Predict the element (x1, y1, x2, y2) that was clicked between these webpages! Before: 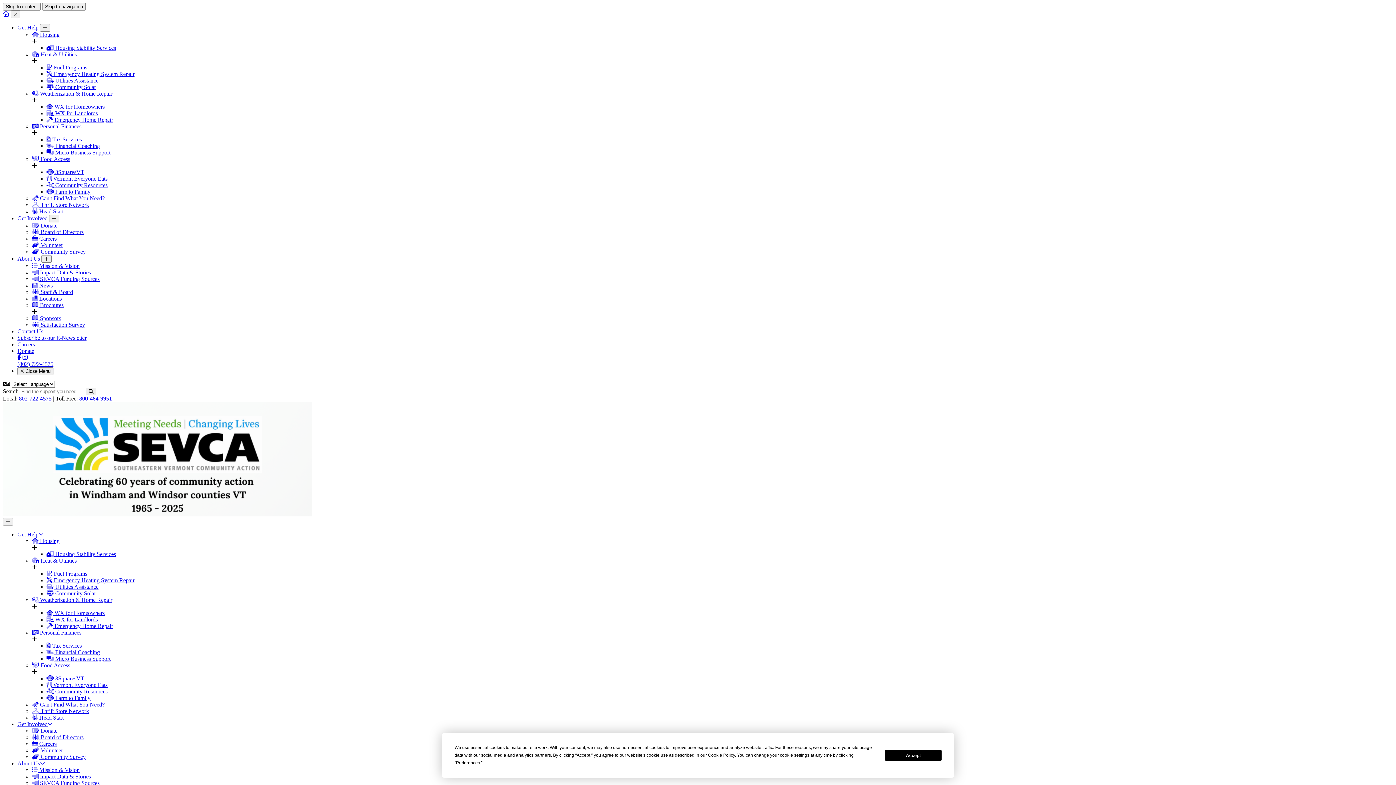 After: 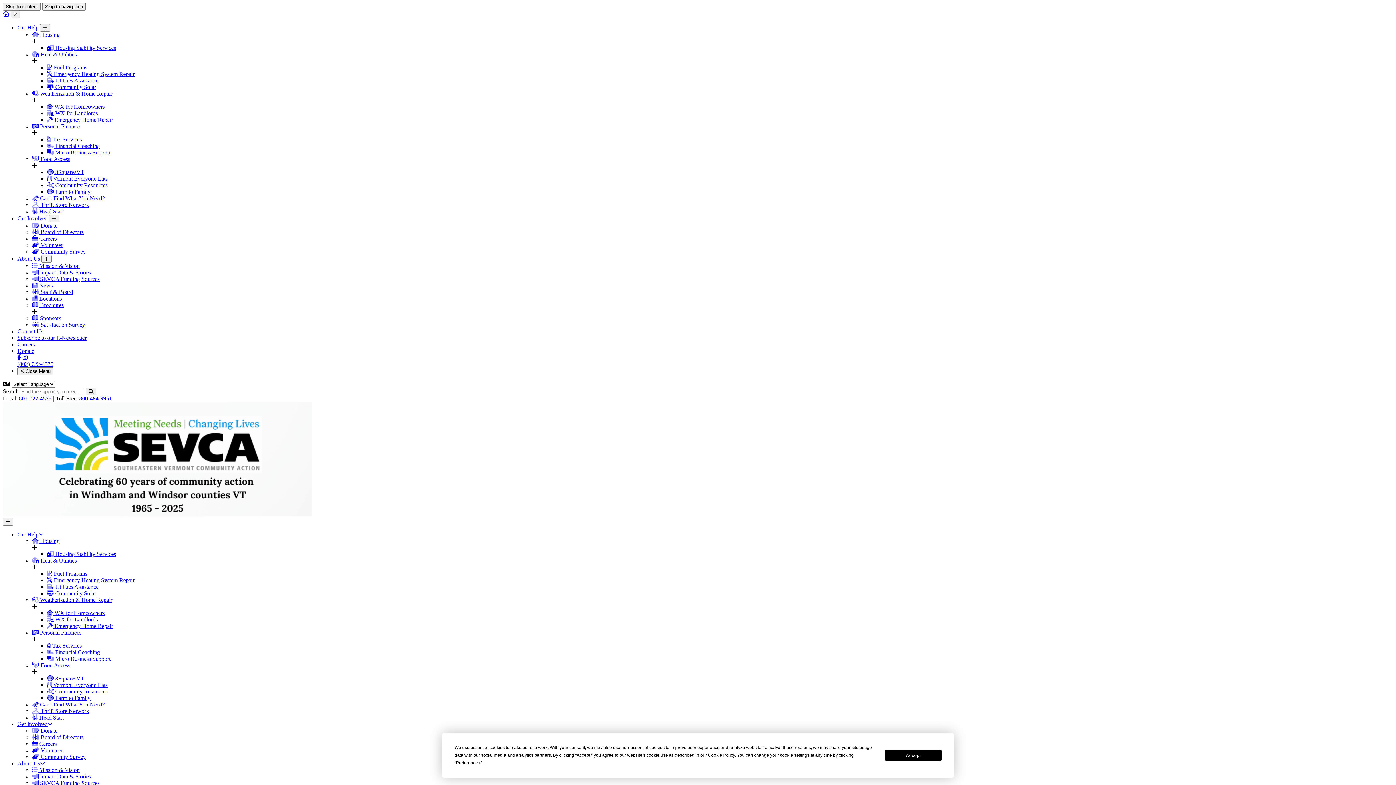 Action: bbox: (22, 354, 27, 360)